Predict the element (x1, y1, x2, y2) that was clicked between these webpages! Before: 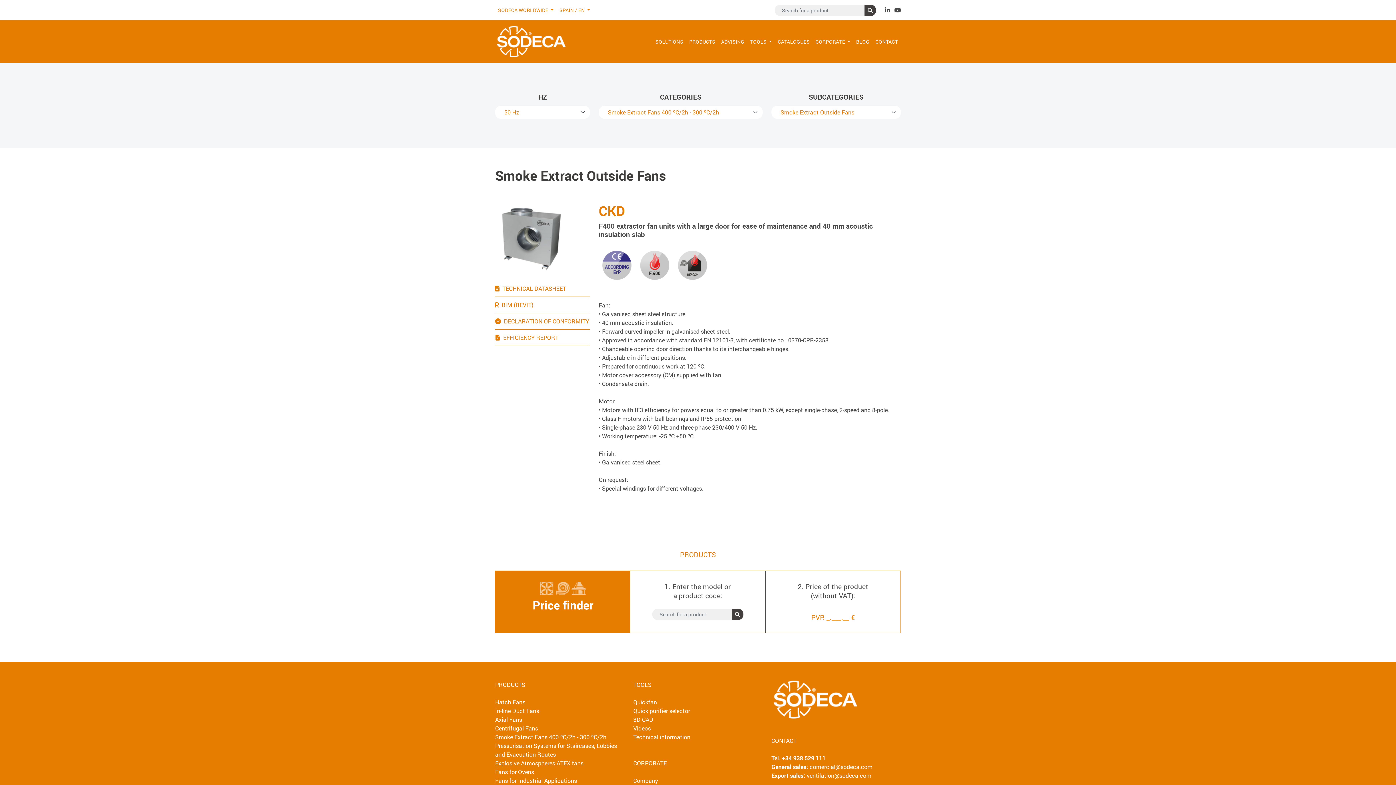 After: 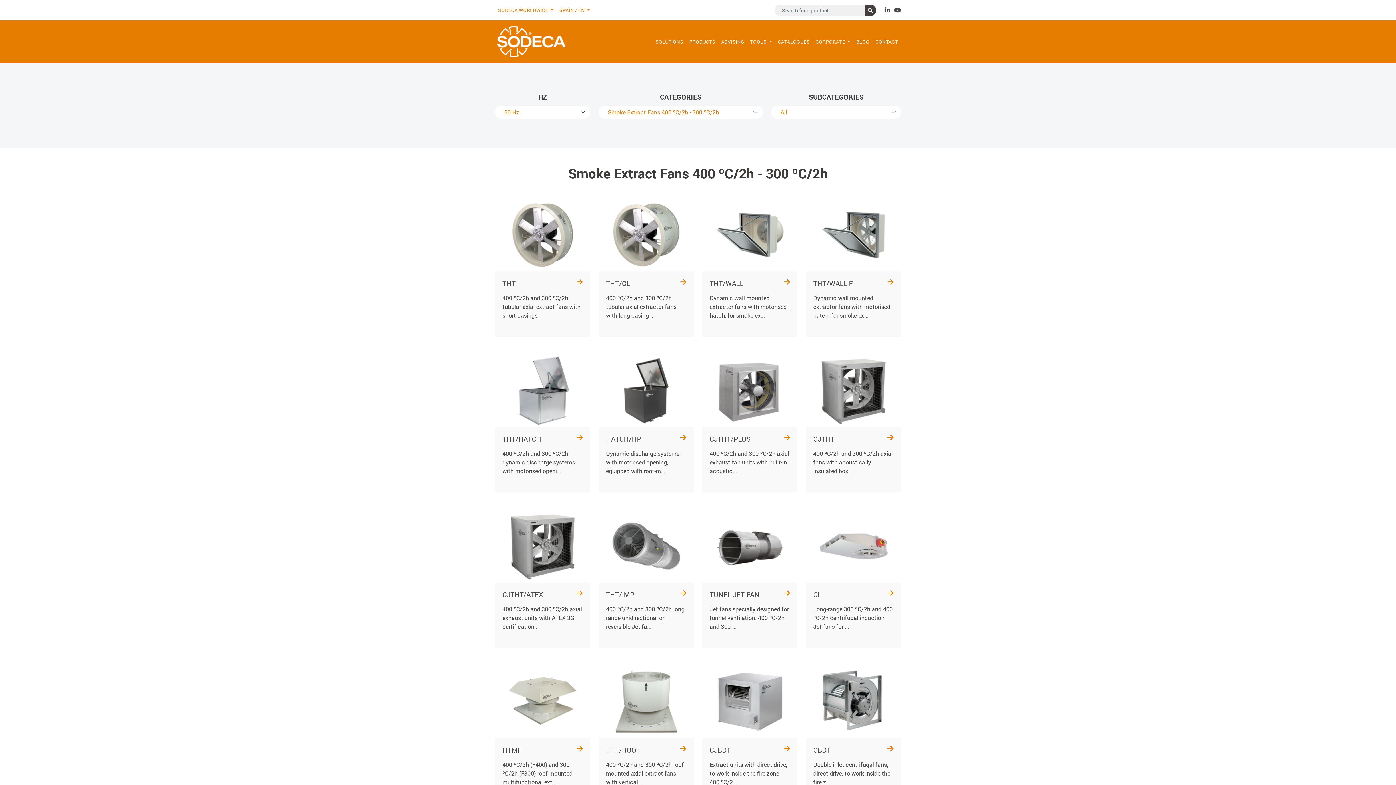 Action: bbox: (495, 733, 606, 741) label: Smoke Extract Fans 400 ºC/2h - 300 ºC/2h